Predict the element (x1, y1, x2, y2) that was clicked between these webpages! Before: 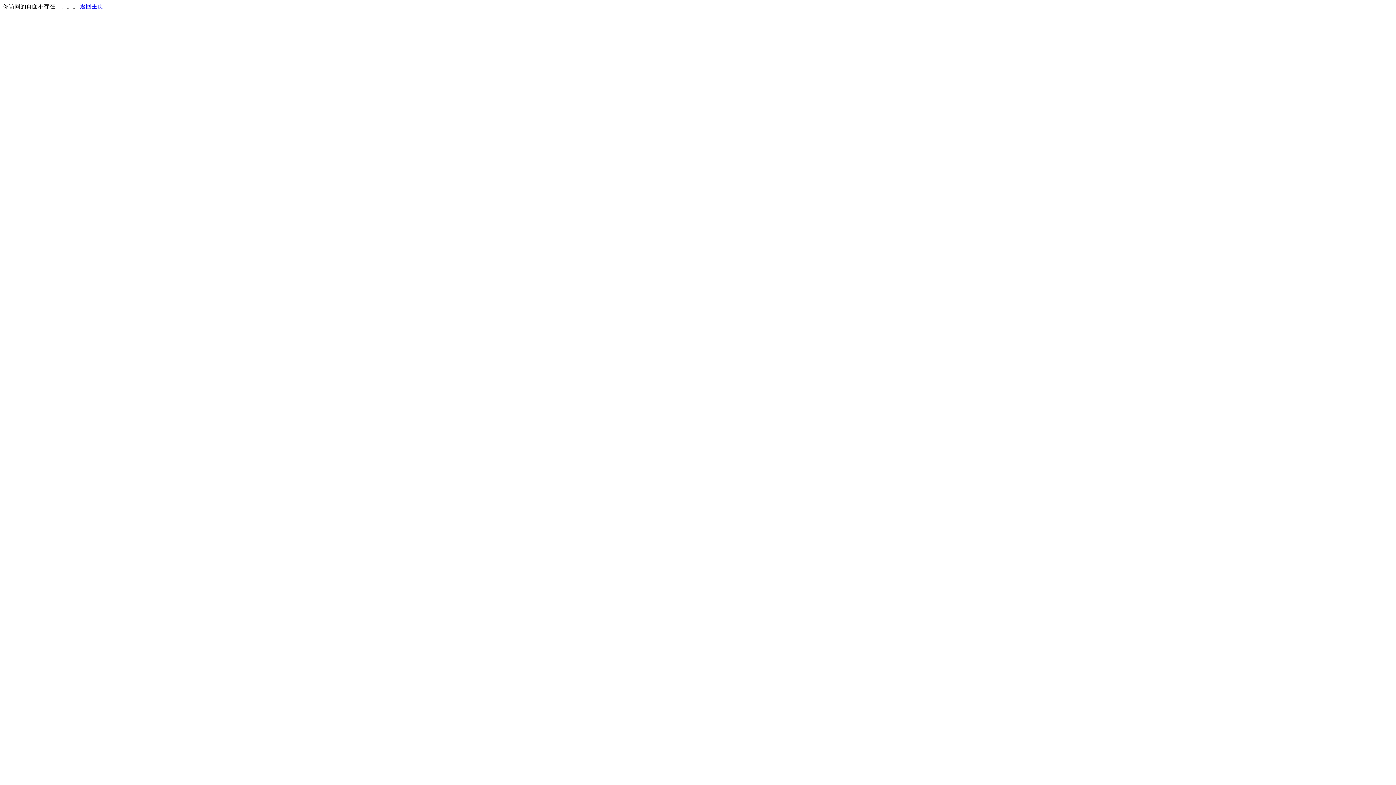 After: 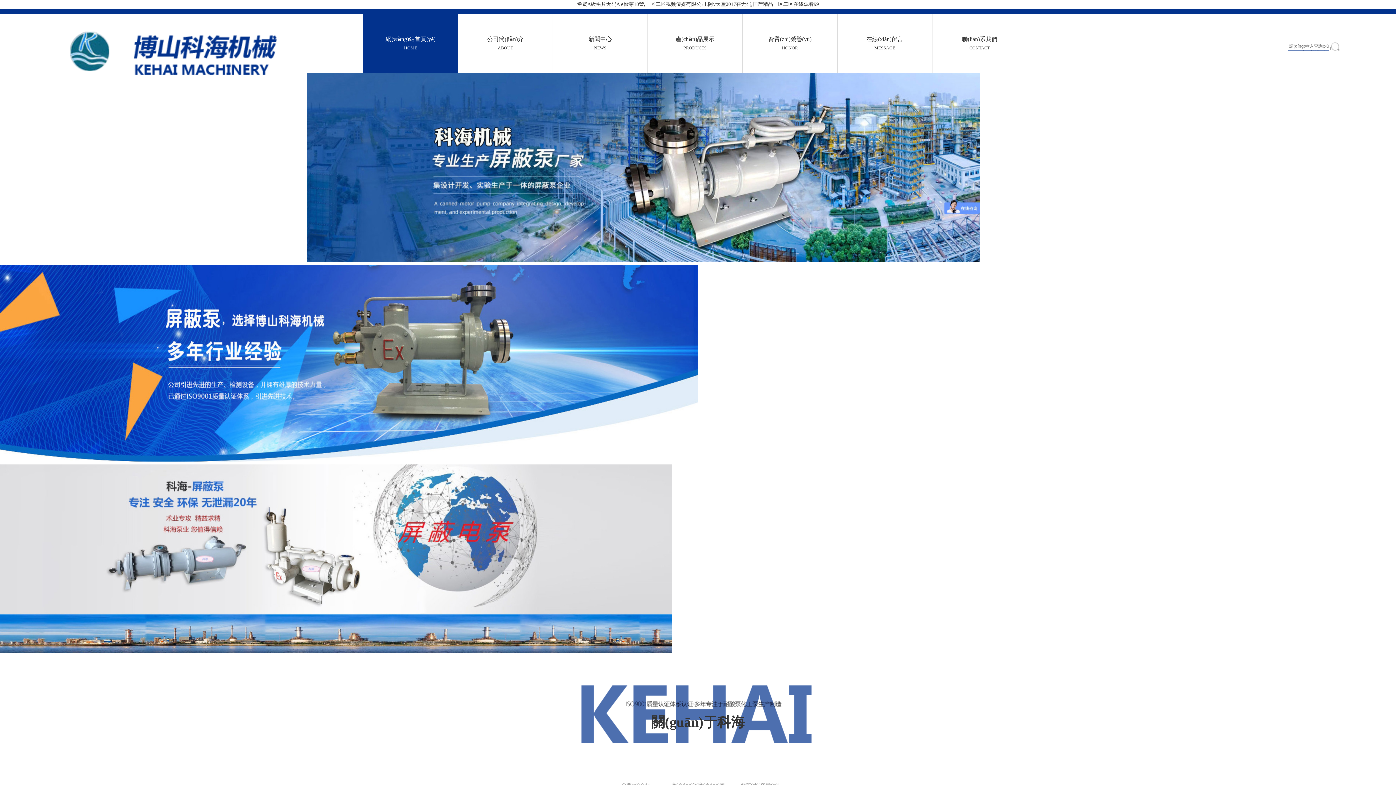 Action: label: 返回主页 bbox: (80, 3, 103, 9)